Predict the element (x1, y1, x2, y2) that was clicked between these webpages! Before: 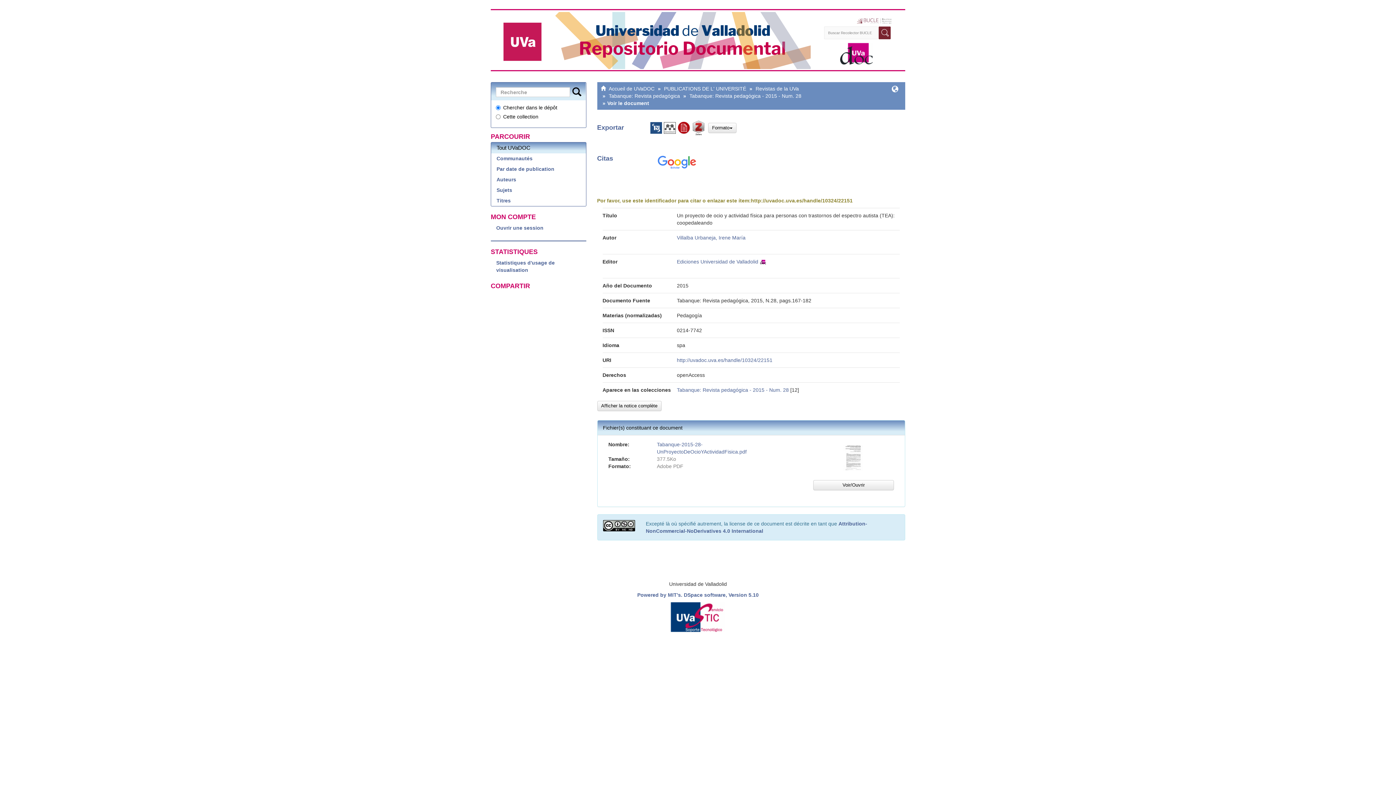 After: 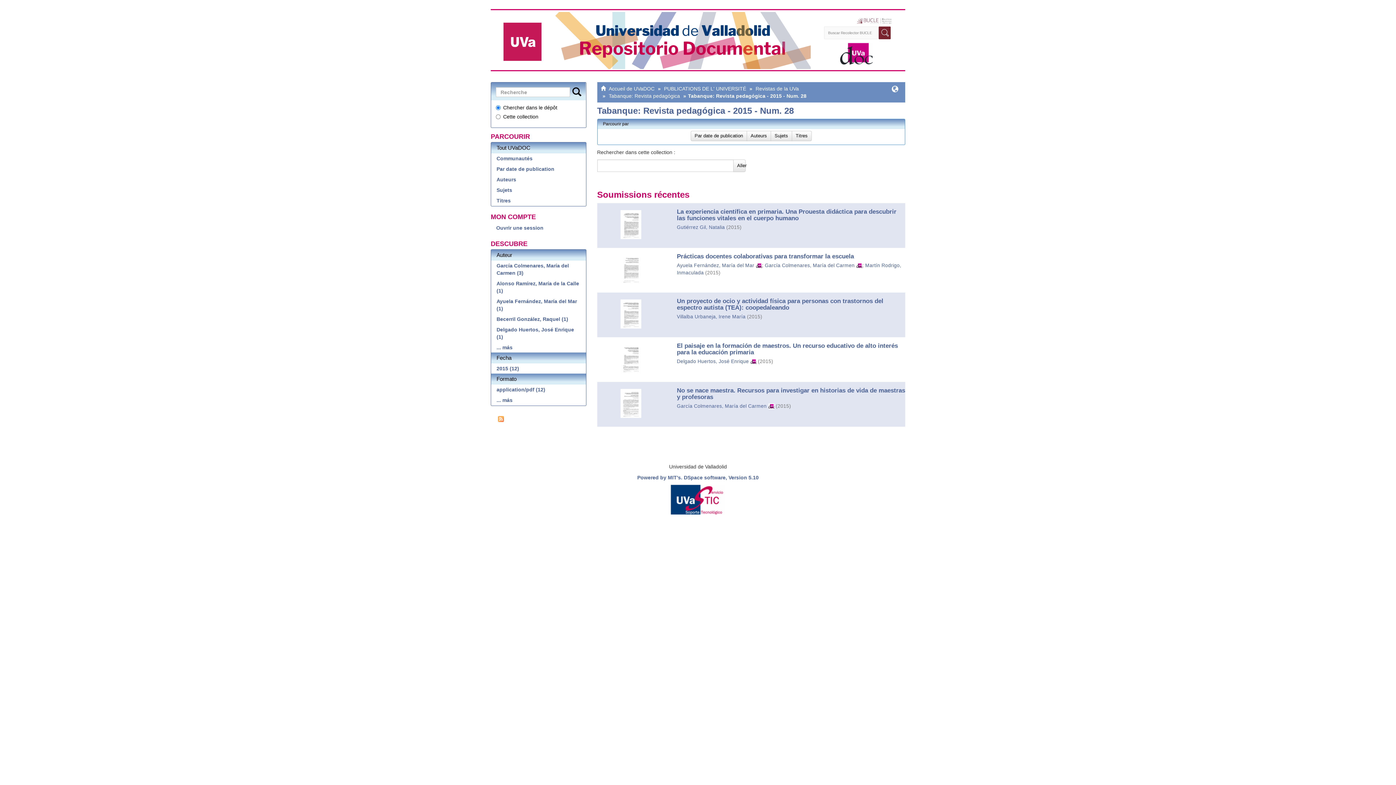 Action: bbox: (677, 387, 789, 393) label: Tabanque: Revista pedagógica - 2015 - Num. 28